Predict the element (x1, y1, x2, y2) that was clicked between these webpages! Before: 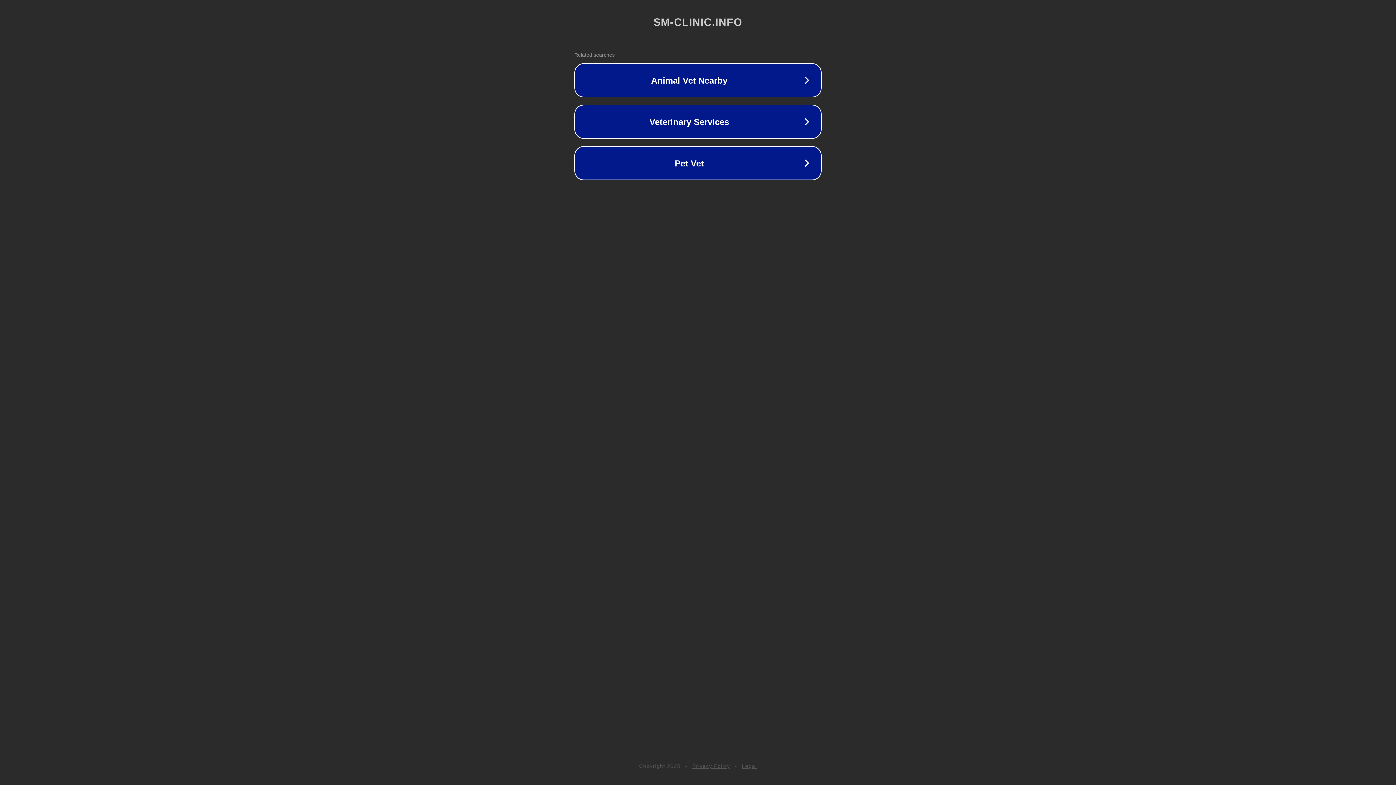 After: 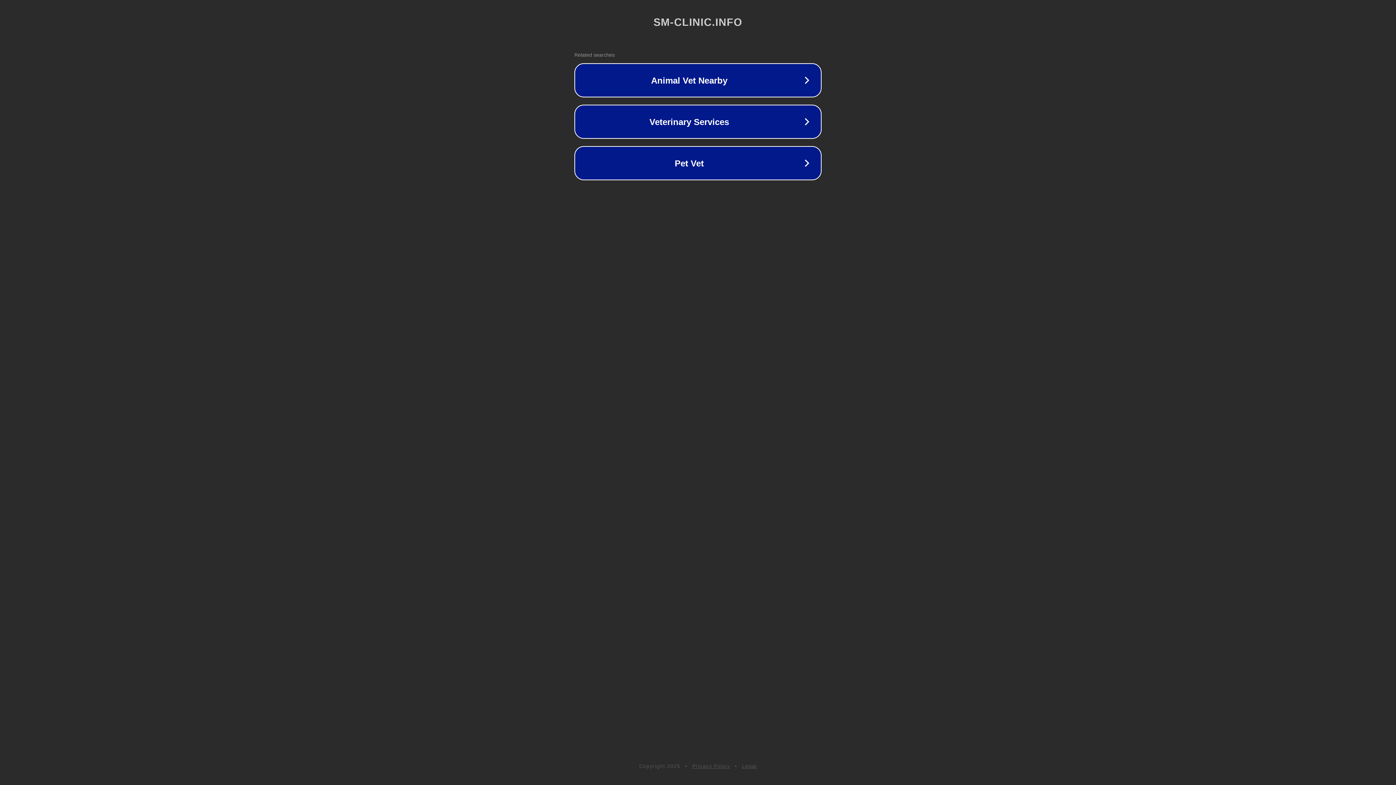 Action: bbox: (692, 763, 730, 769) label: Privacy Policy